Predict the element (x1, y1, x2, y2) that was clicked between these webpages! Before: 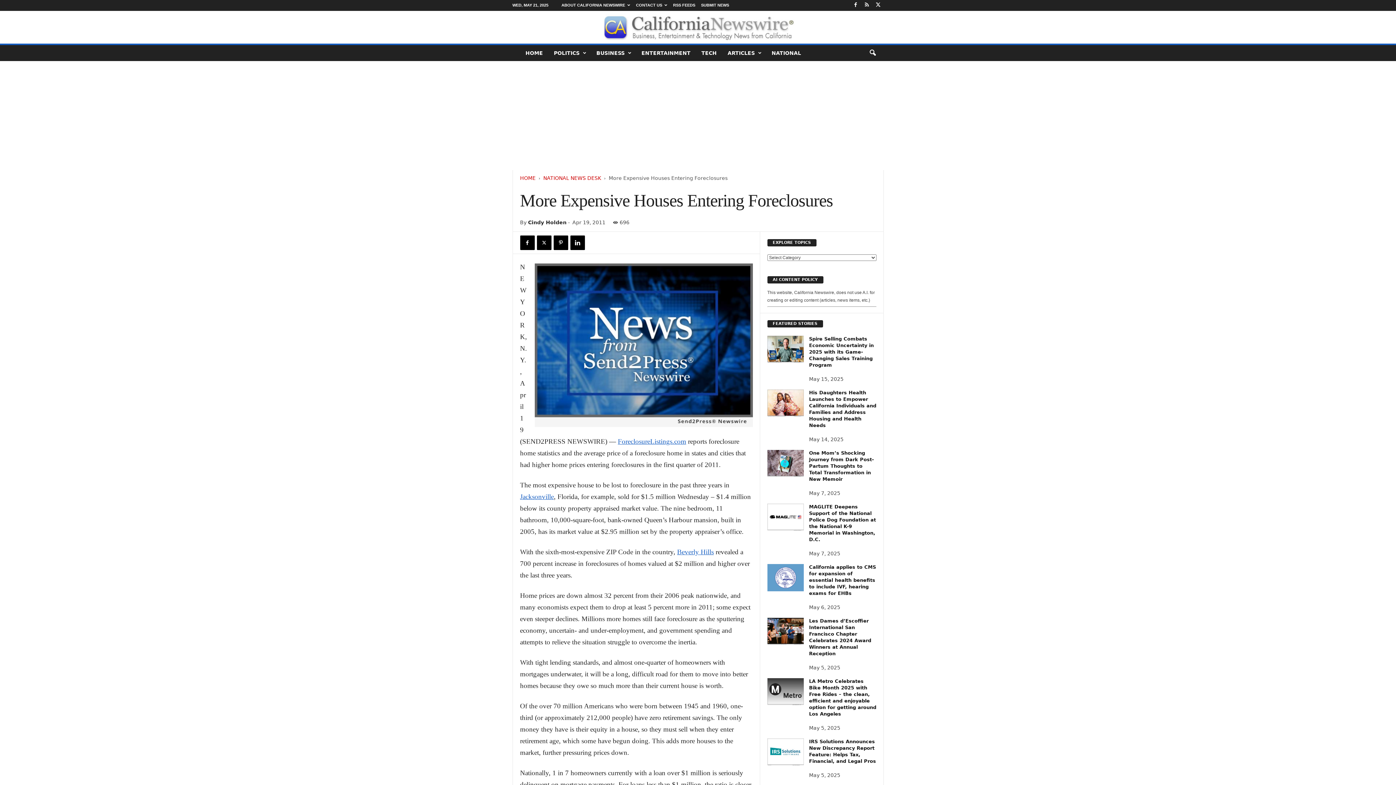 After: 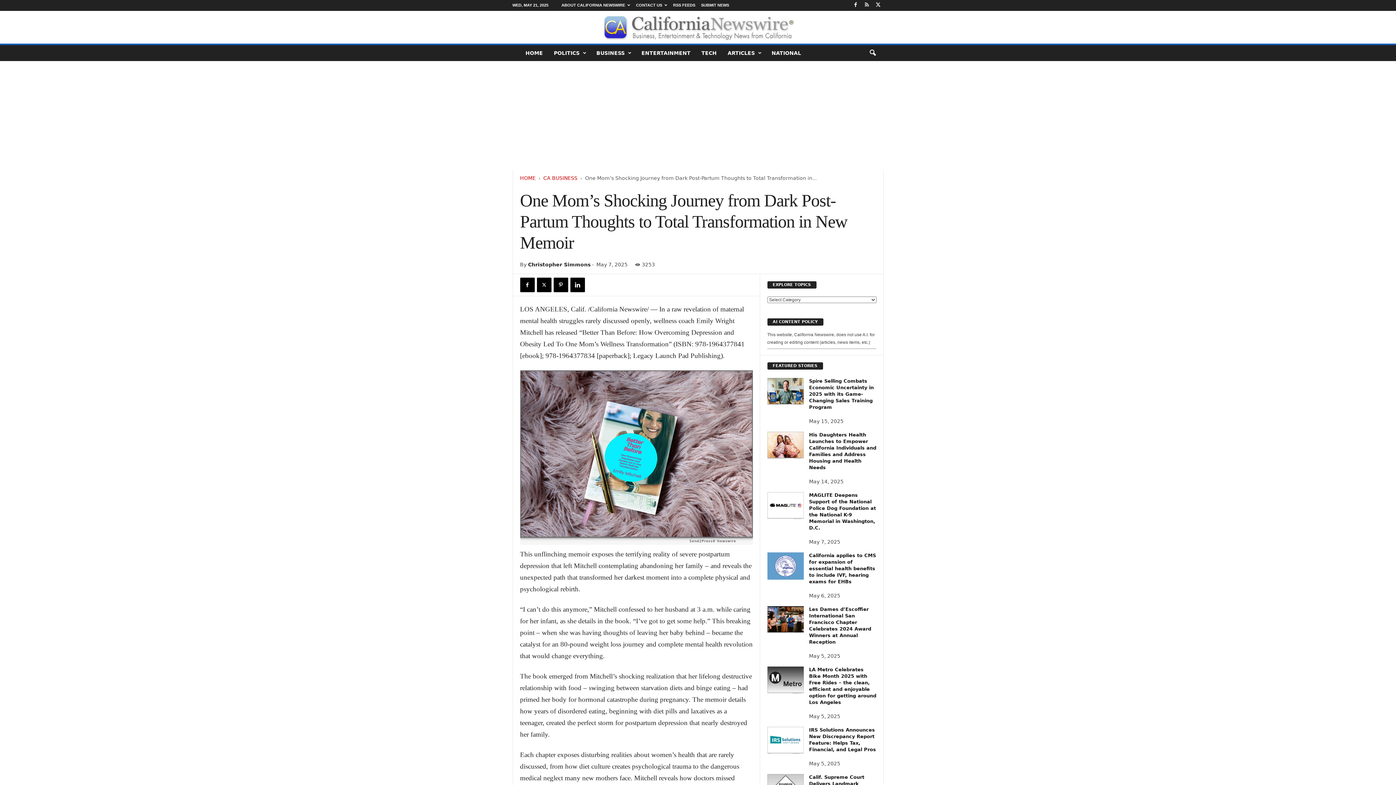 Action: bbox: (809, 450, 874, 482) label: One Mom’s Shocking Journey from Dark Post-Partum Thoughts to Total Transformation in New Memoir